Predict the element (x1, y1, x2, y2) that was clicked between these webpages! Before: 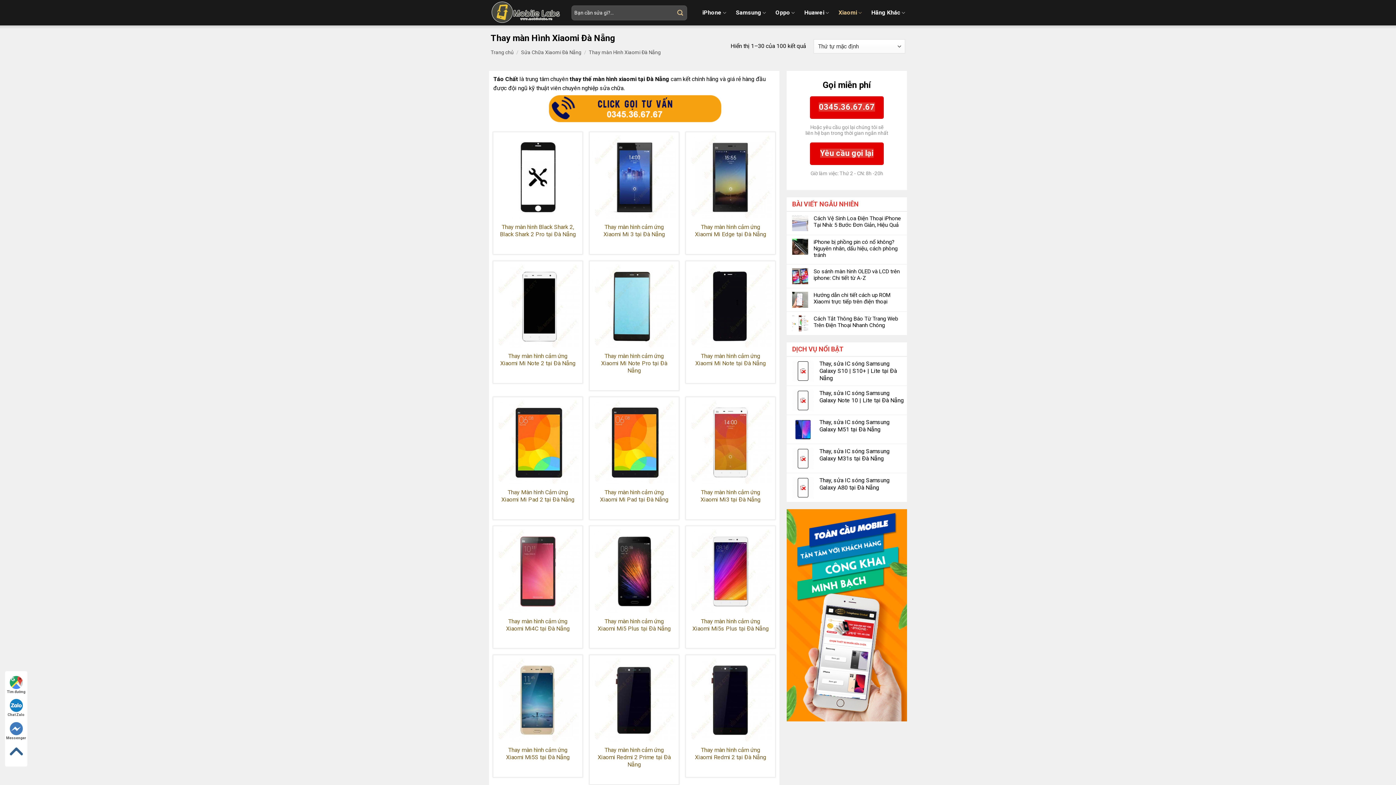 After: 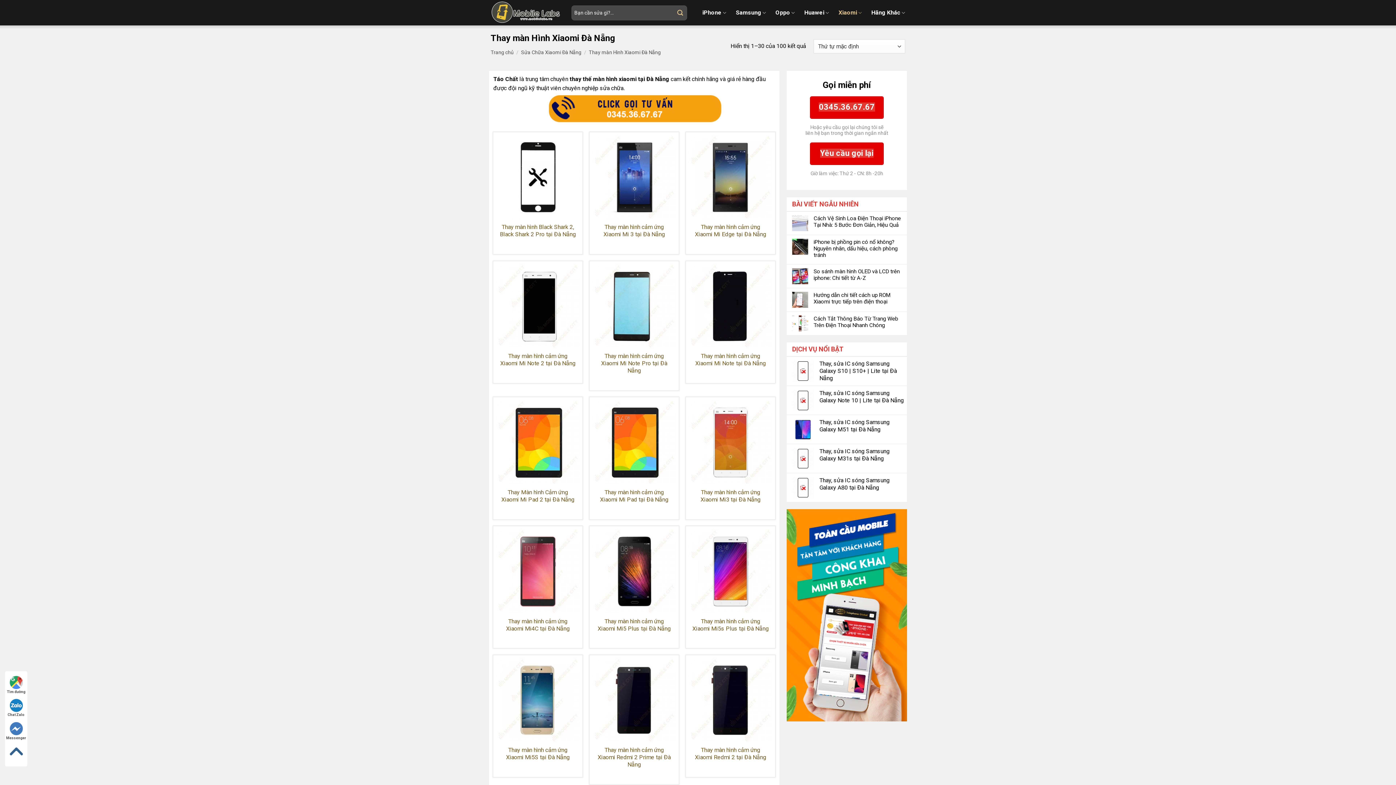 Action: label: Yêu cầu gọi lại bbox: (820, 148, 873, 157)